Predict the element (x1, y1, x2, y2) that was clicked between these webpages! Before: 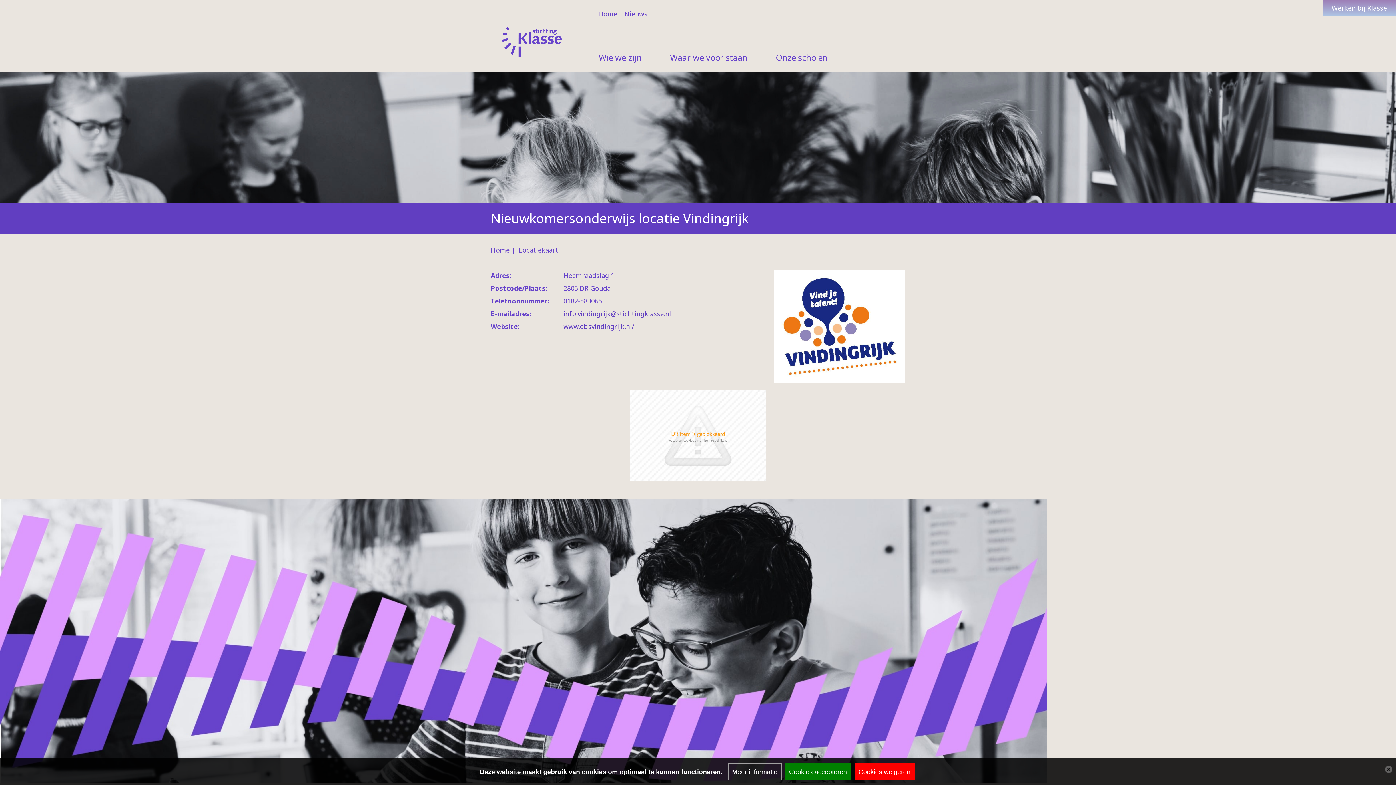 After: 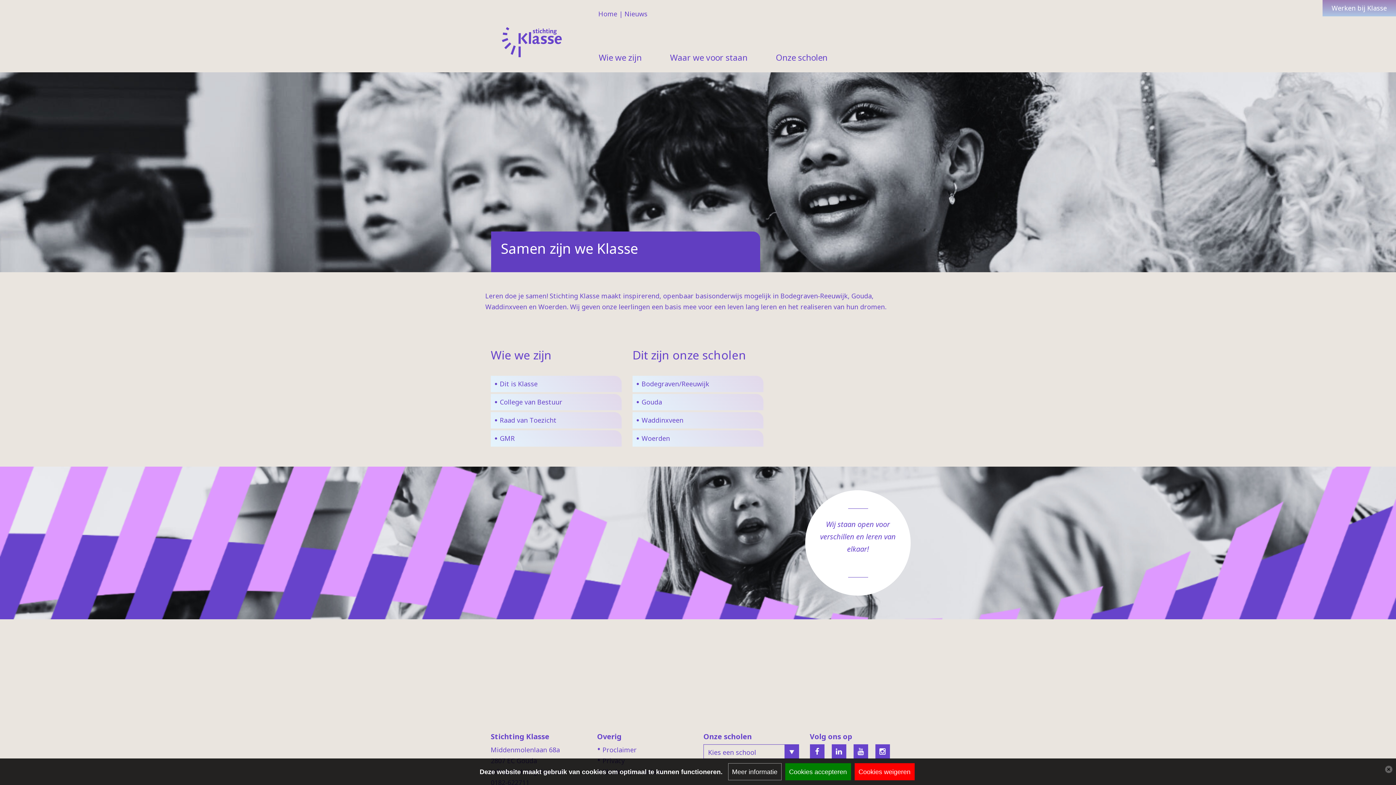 Action: label: Home bbox: (490, 245, 509, 254)